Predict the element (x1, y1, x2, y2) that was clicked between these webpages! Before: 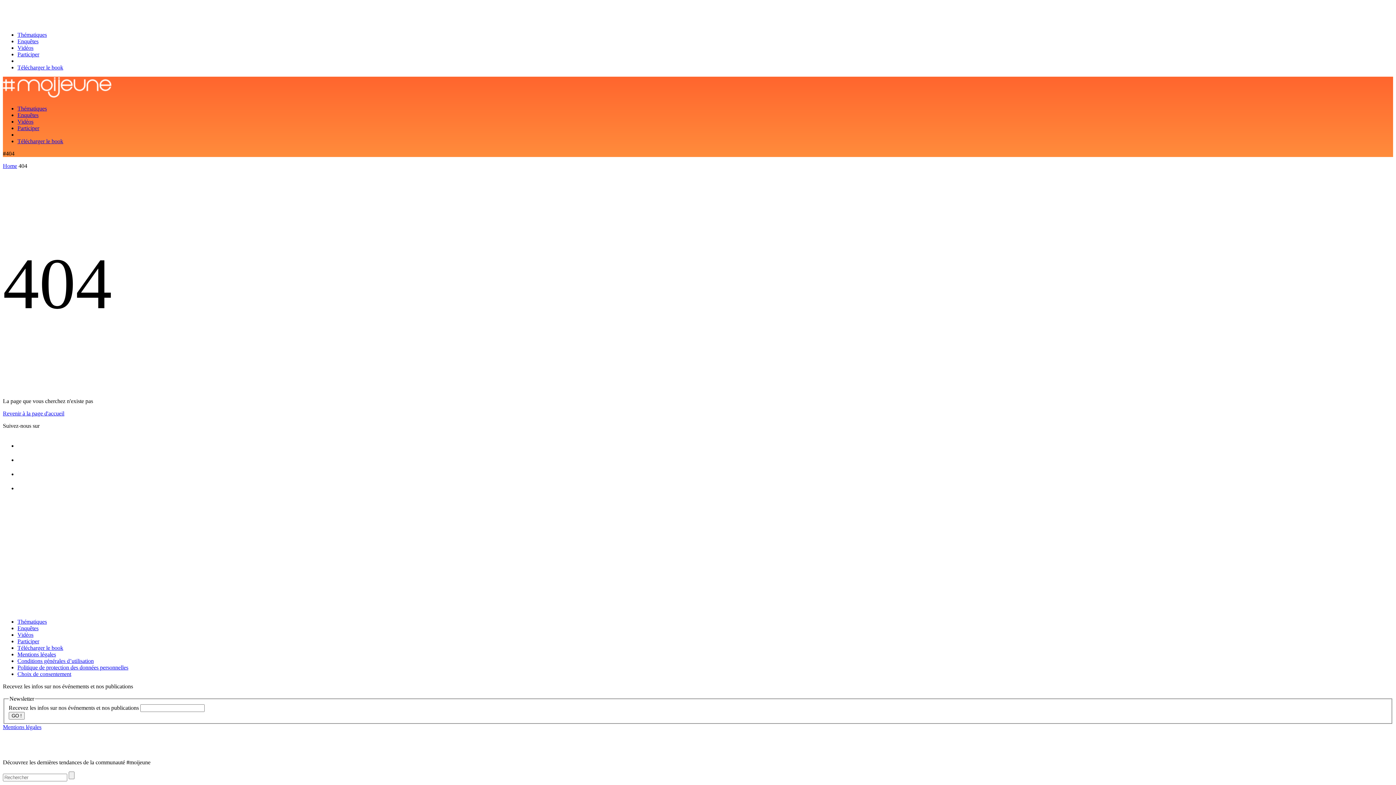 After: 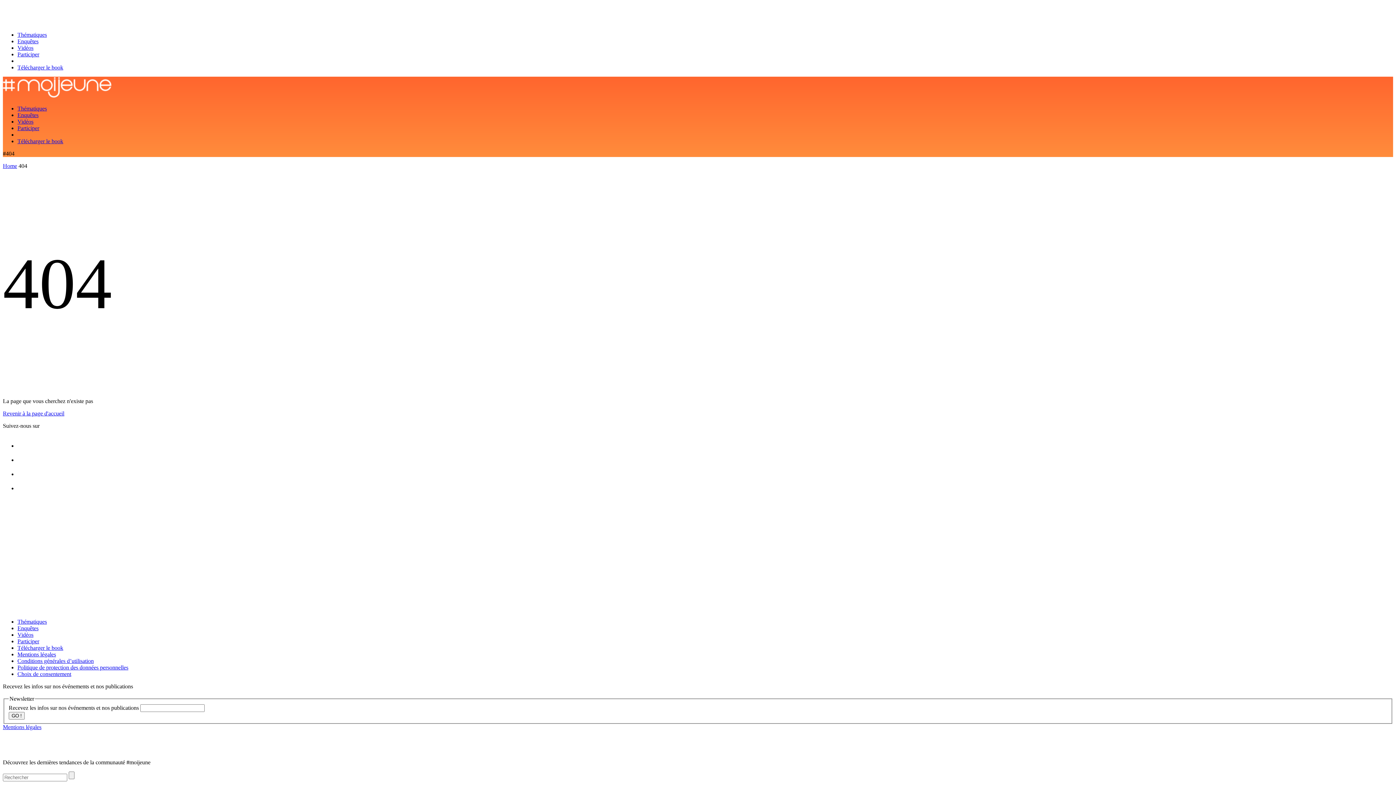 Action: bbox: (17, 471, 30, 477)